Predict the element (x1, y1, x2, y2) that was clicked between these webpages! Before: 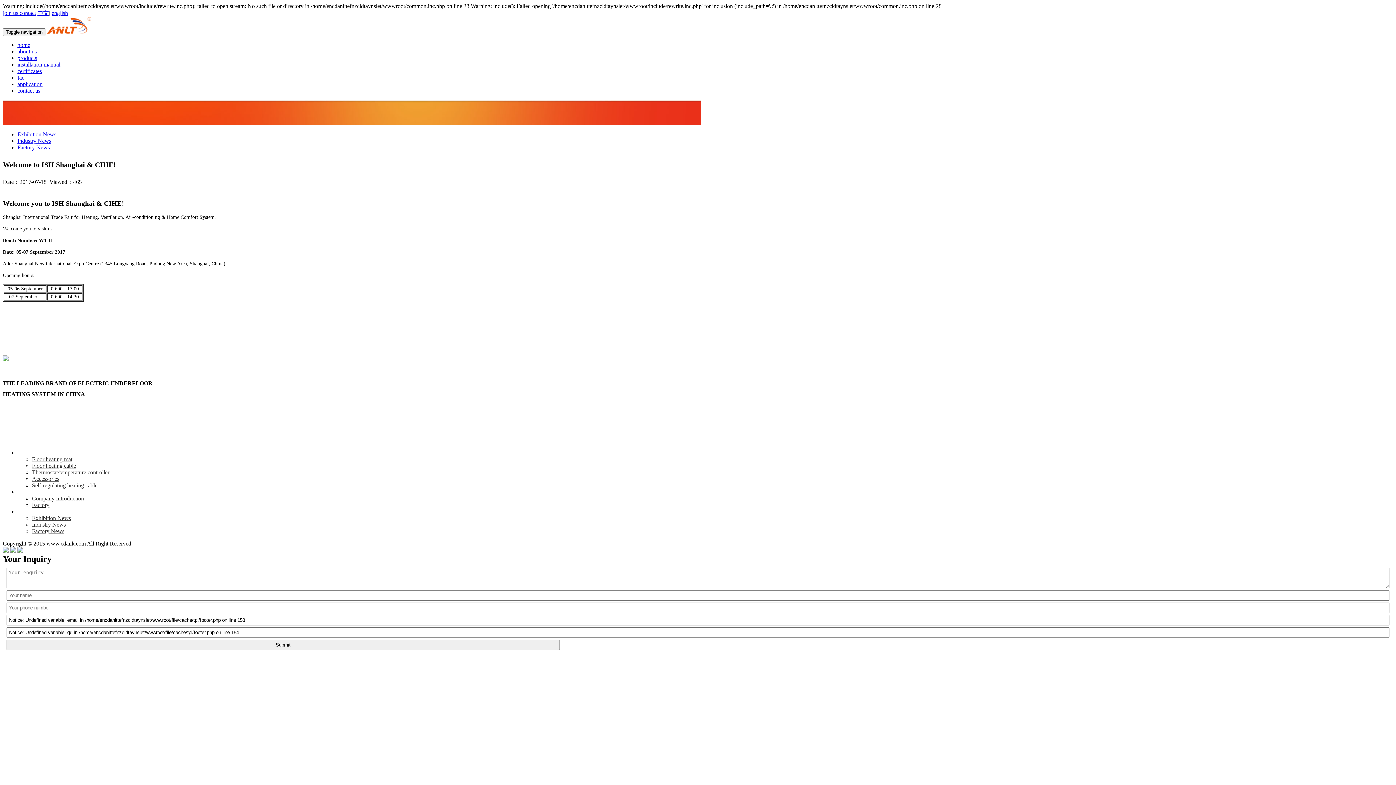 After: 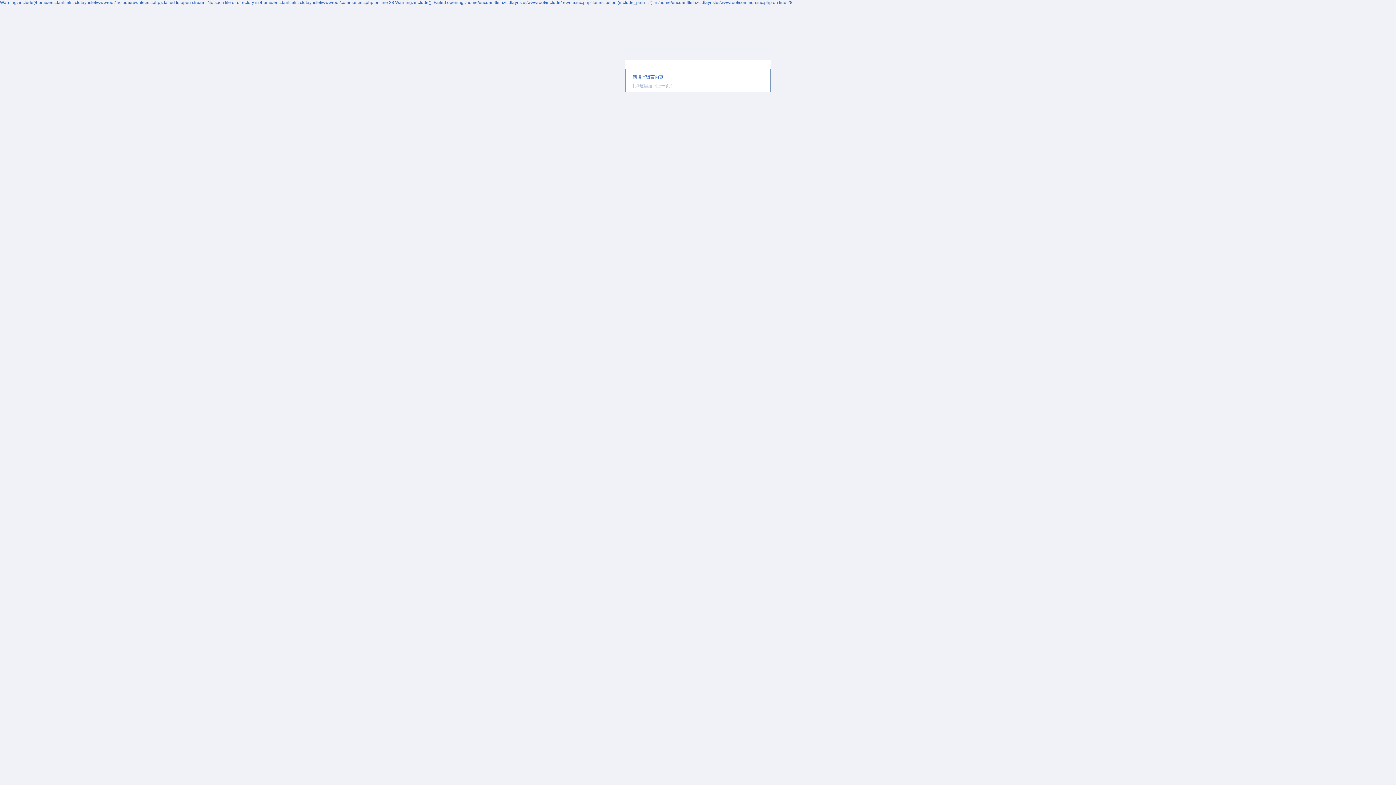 Action: label: Submit bbox: (6, 640, 559, 650)